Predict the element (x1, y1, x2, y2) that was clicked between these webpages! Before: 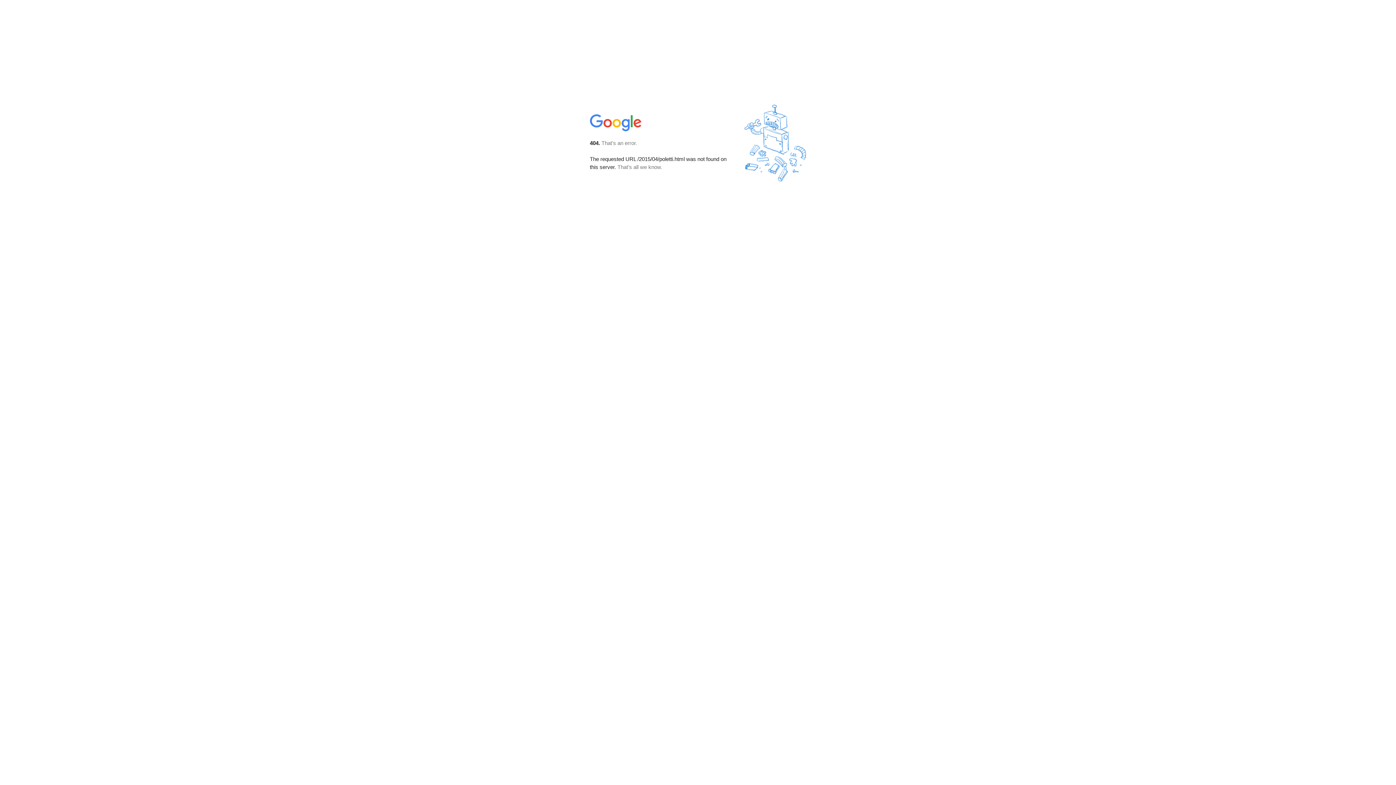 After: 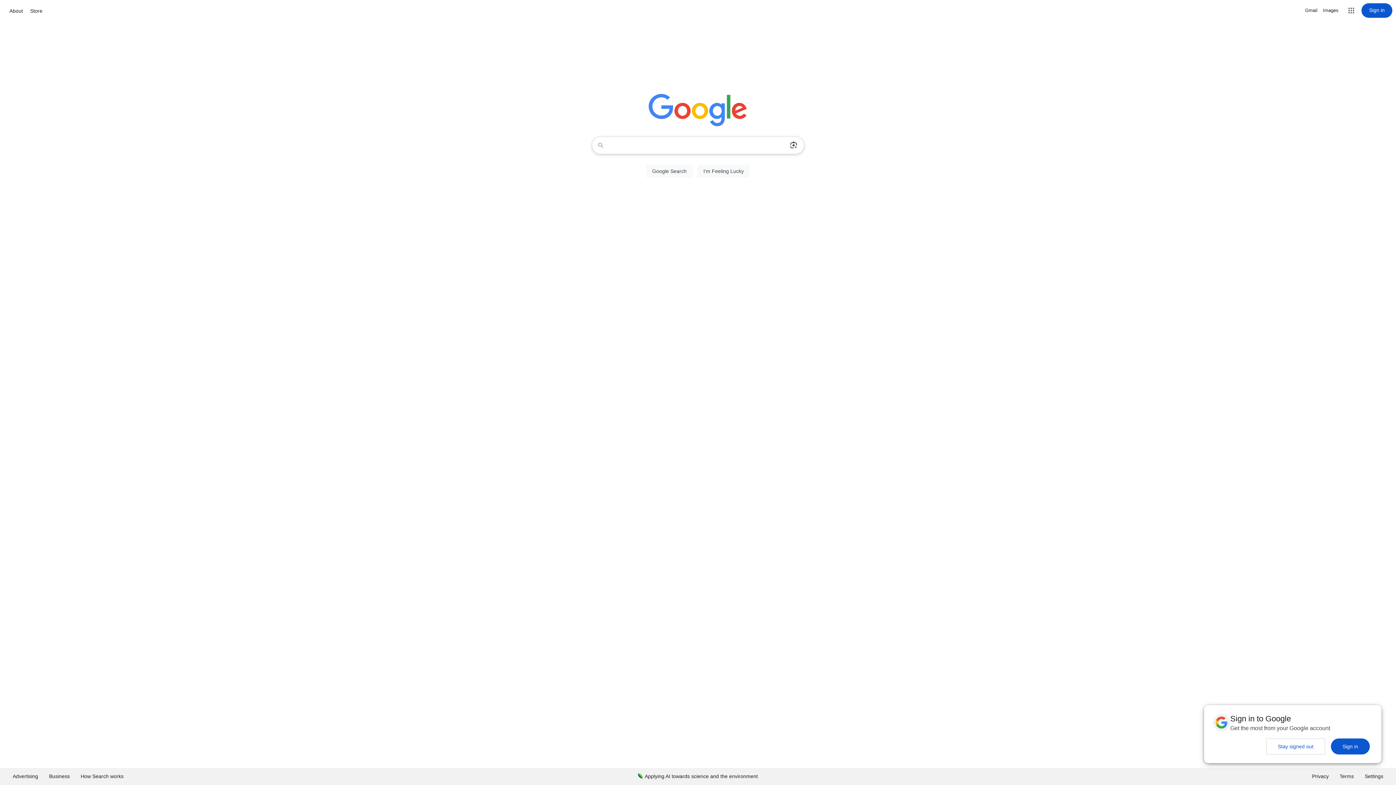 Action: bbox: (590, 127, 642, 134)